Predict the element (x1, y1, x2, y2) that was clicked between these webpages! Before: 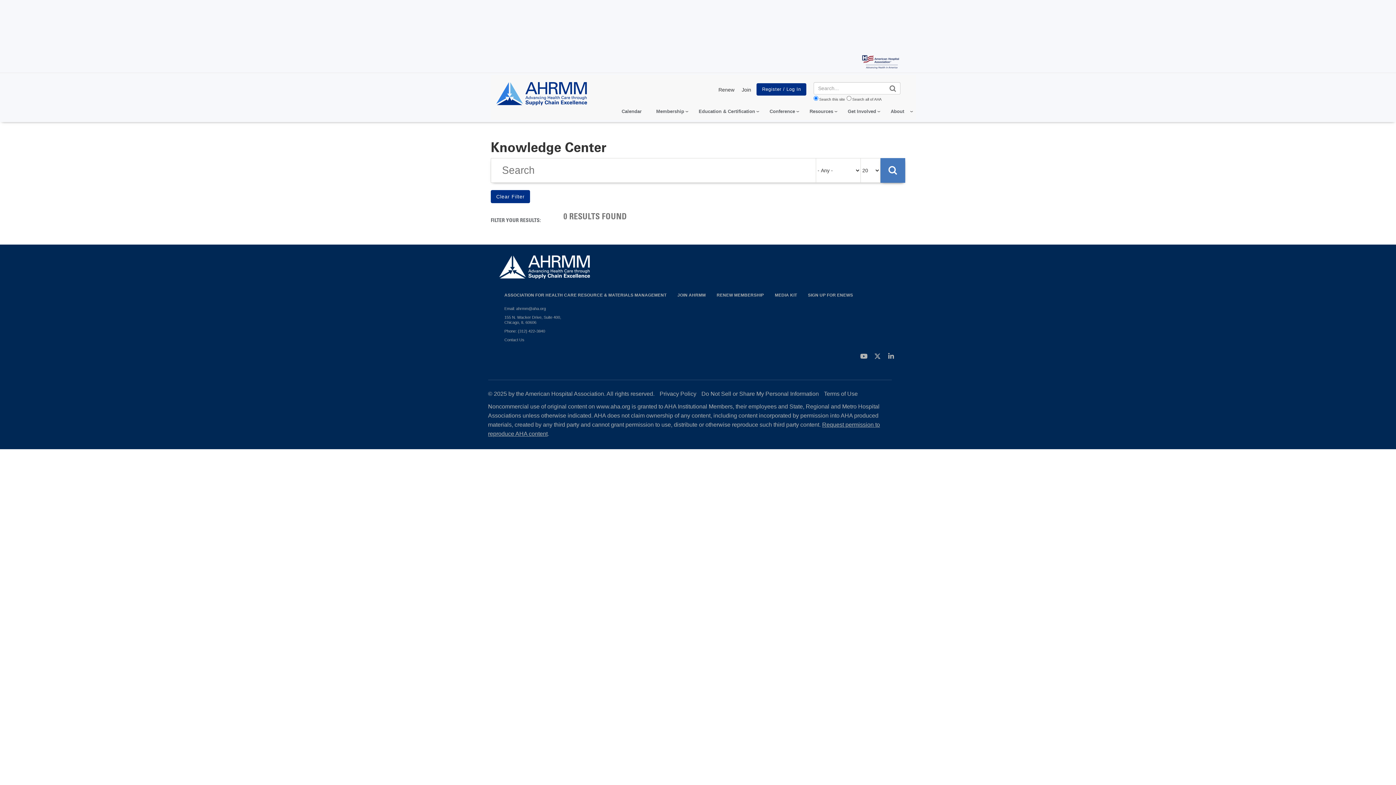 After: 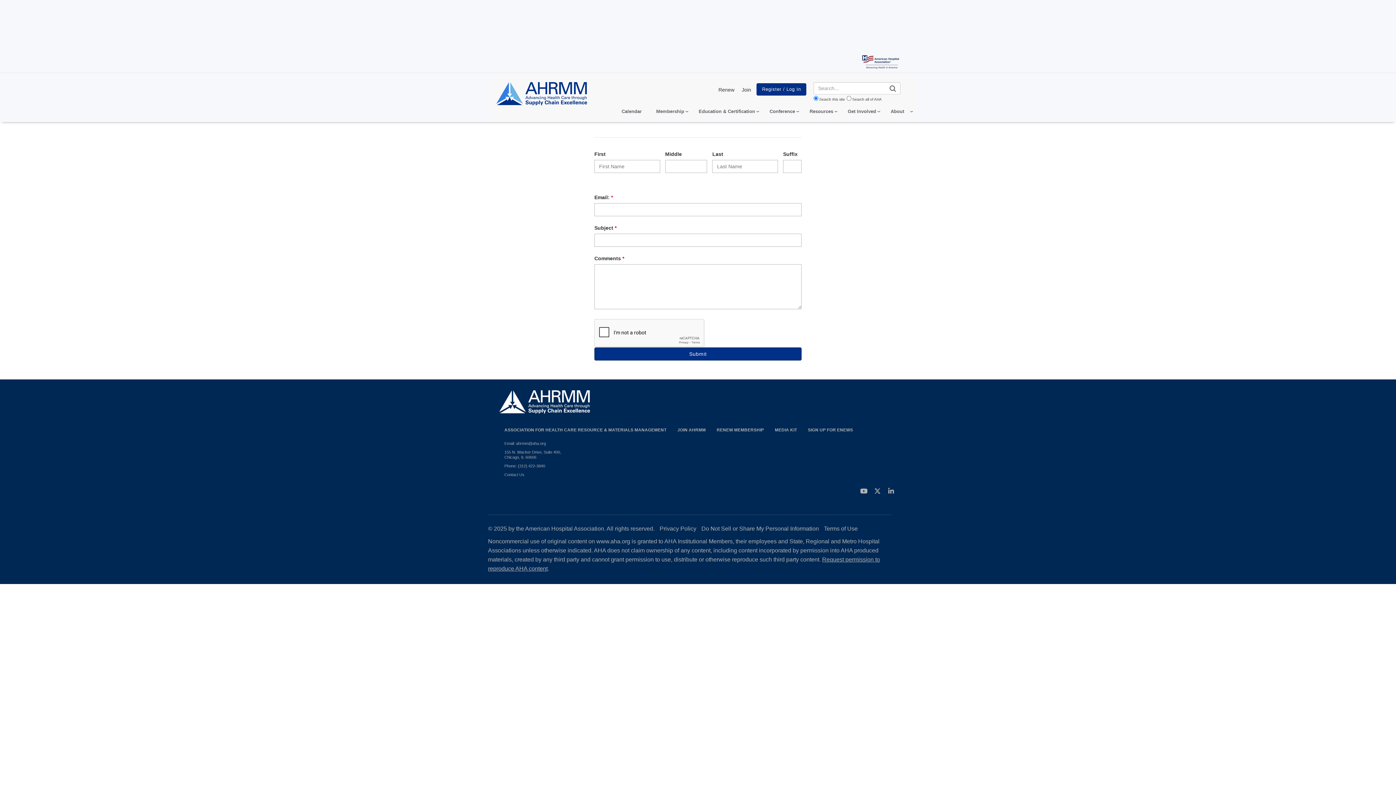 Action: label: Contact Us bbox: (504, 337, 566, 342)